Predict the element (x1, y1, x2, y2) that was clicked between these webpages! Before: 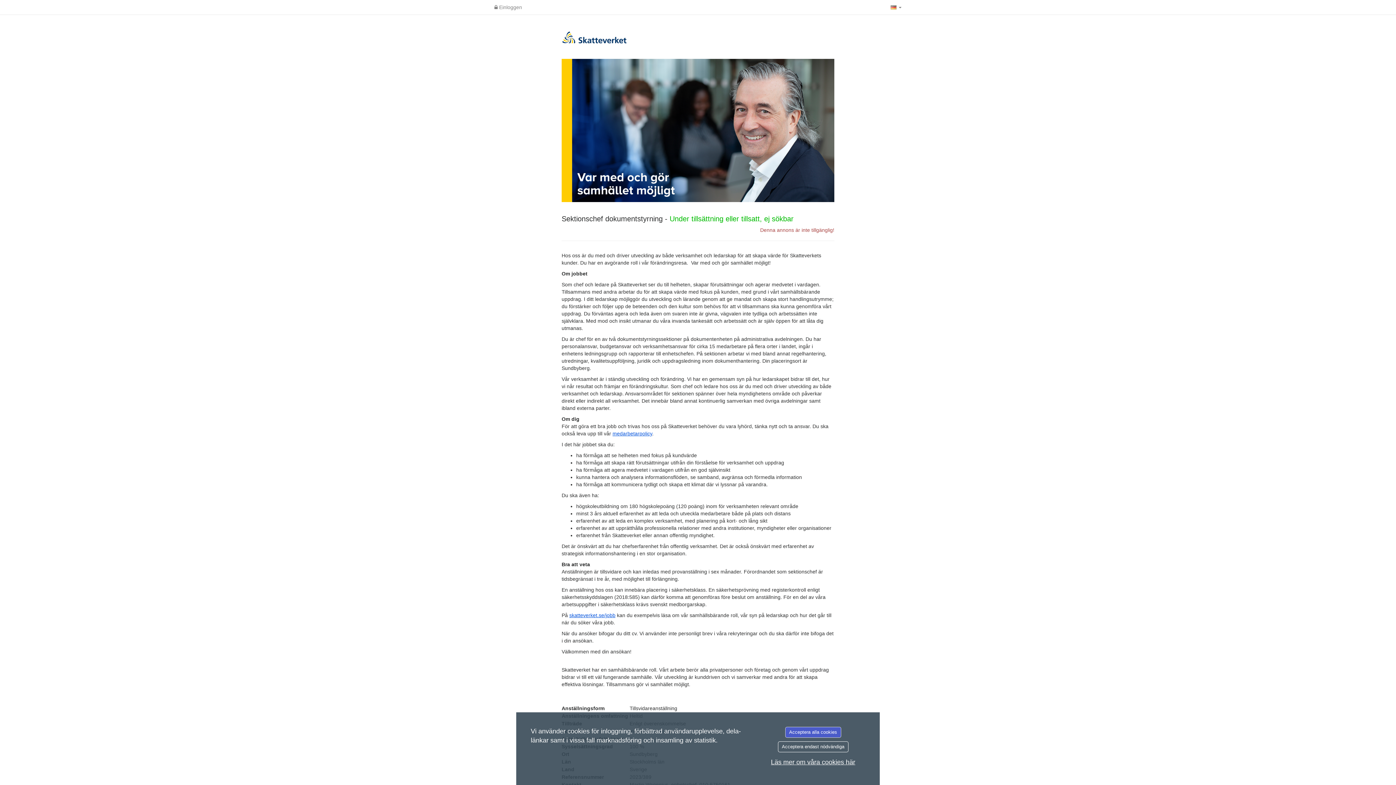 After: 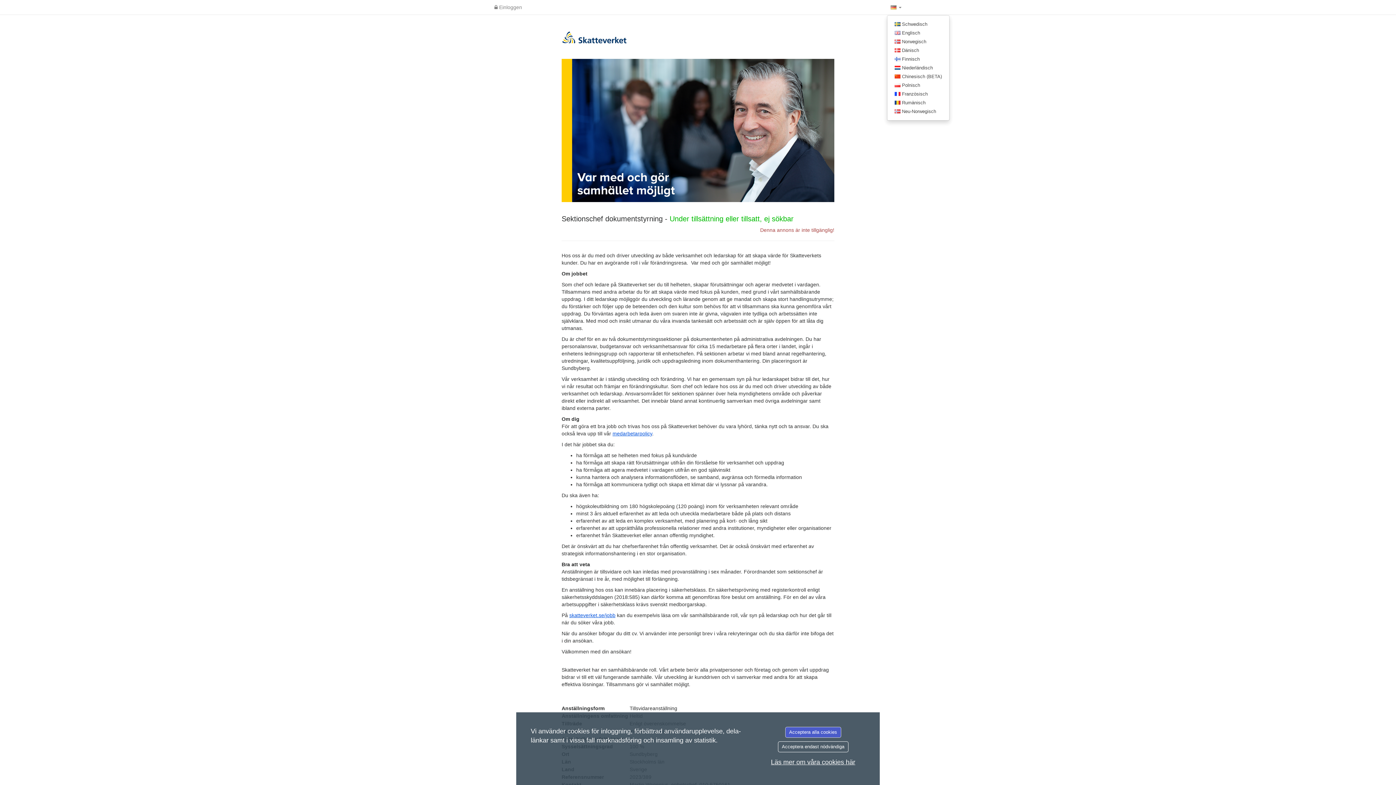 Action: label:   bbox: (887, 0, 905, 14)